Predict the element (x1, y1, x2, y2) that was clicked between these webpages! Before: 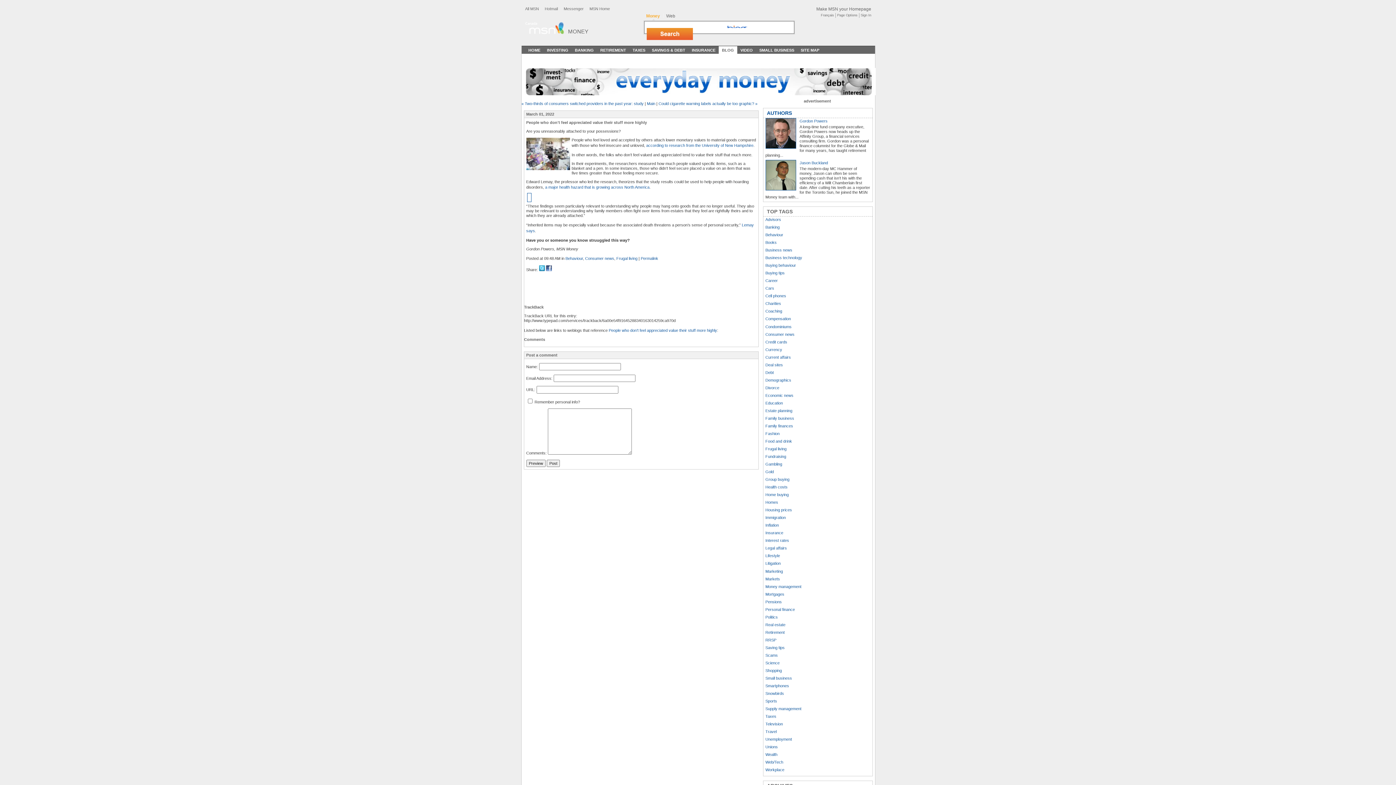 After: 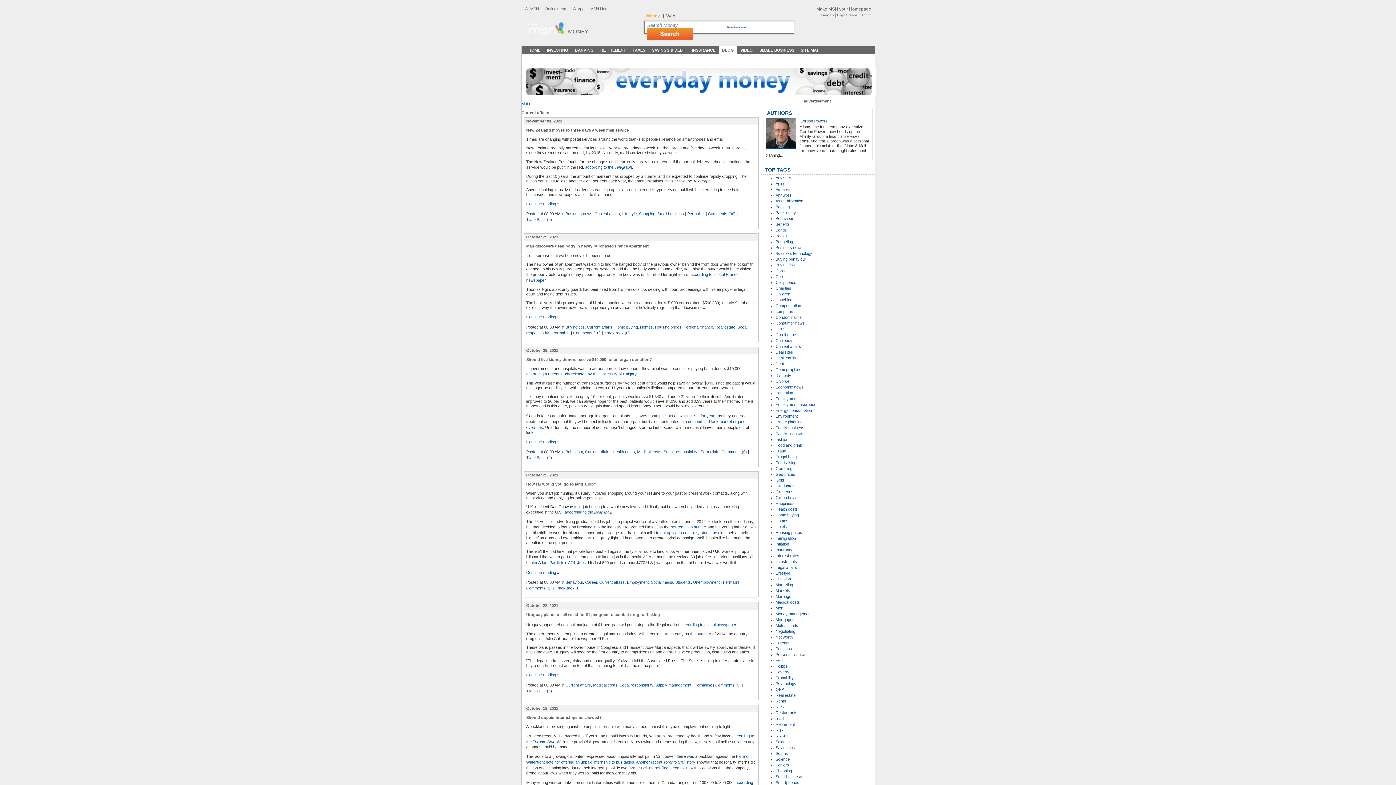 Action: bbox: (765, 355, 791, 359) label: Current affairs